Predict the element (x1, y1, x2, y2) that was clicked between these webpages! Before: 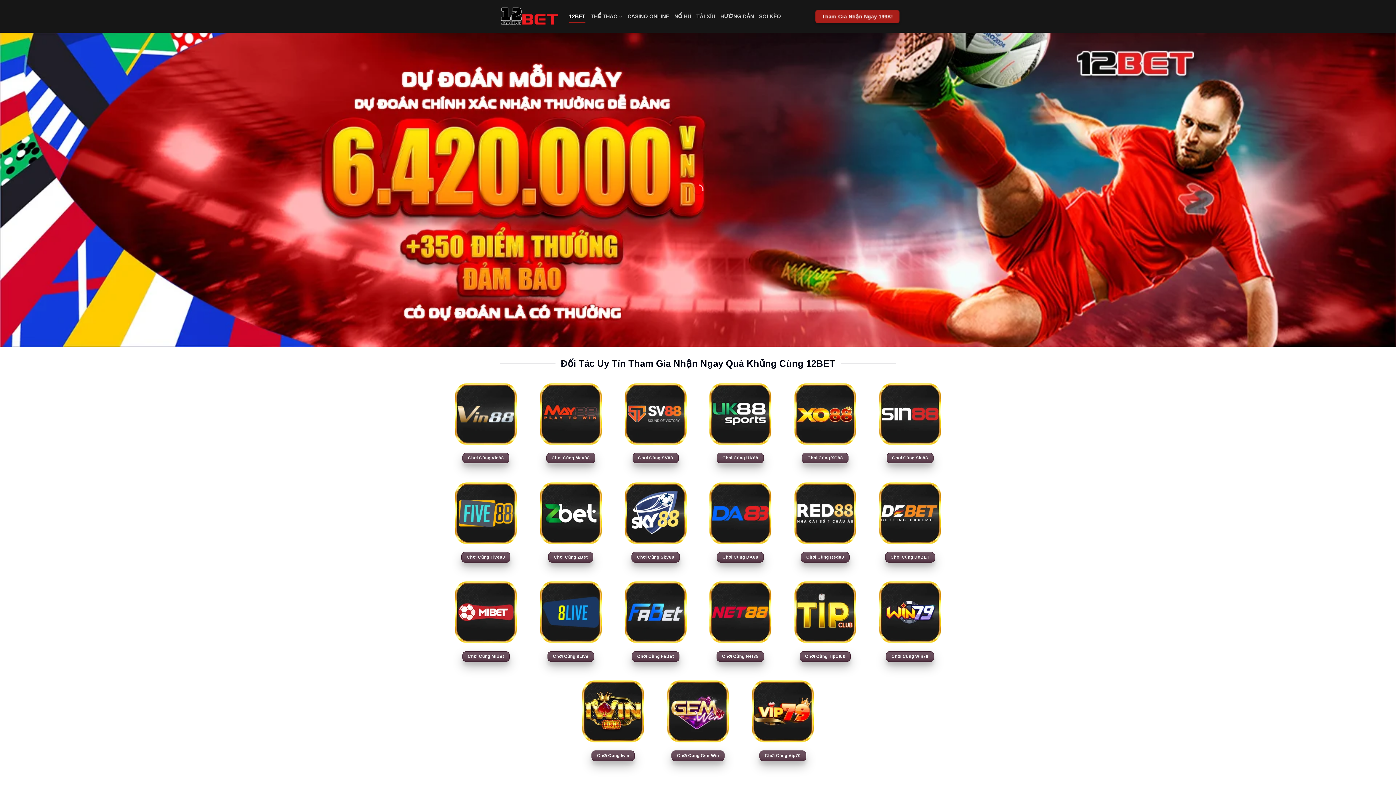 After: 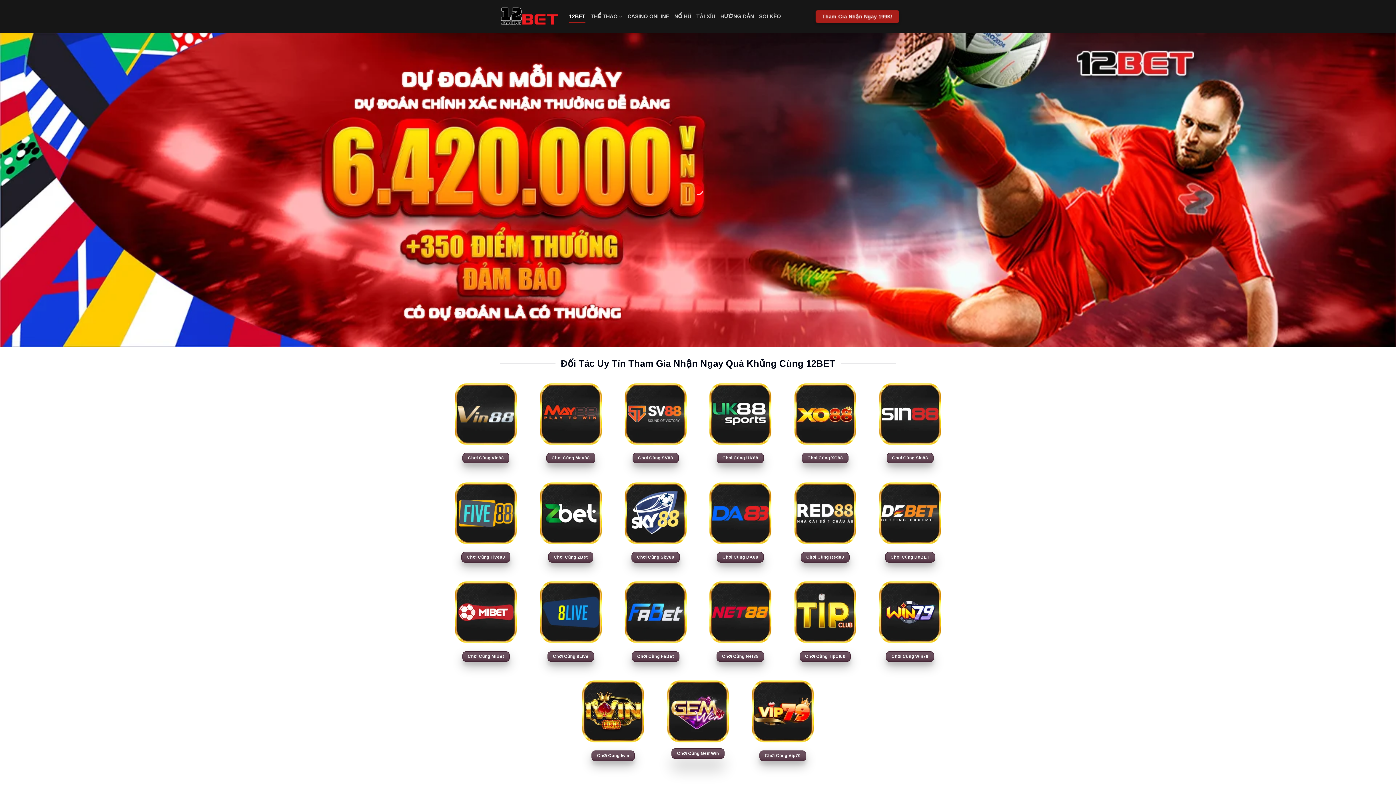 Action: bbox: (671, 750, 724, 761) label: Chơi Cùng GemWin